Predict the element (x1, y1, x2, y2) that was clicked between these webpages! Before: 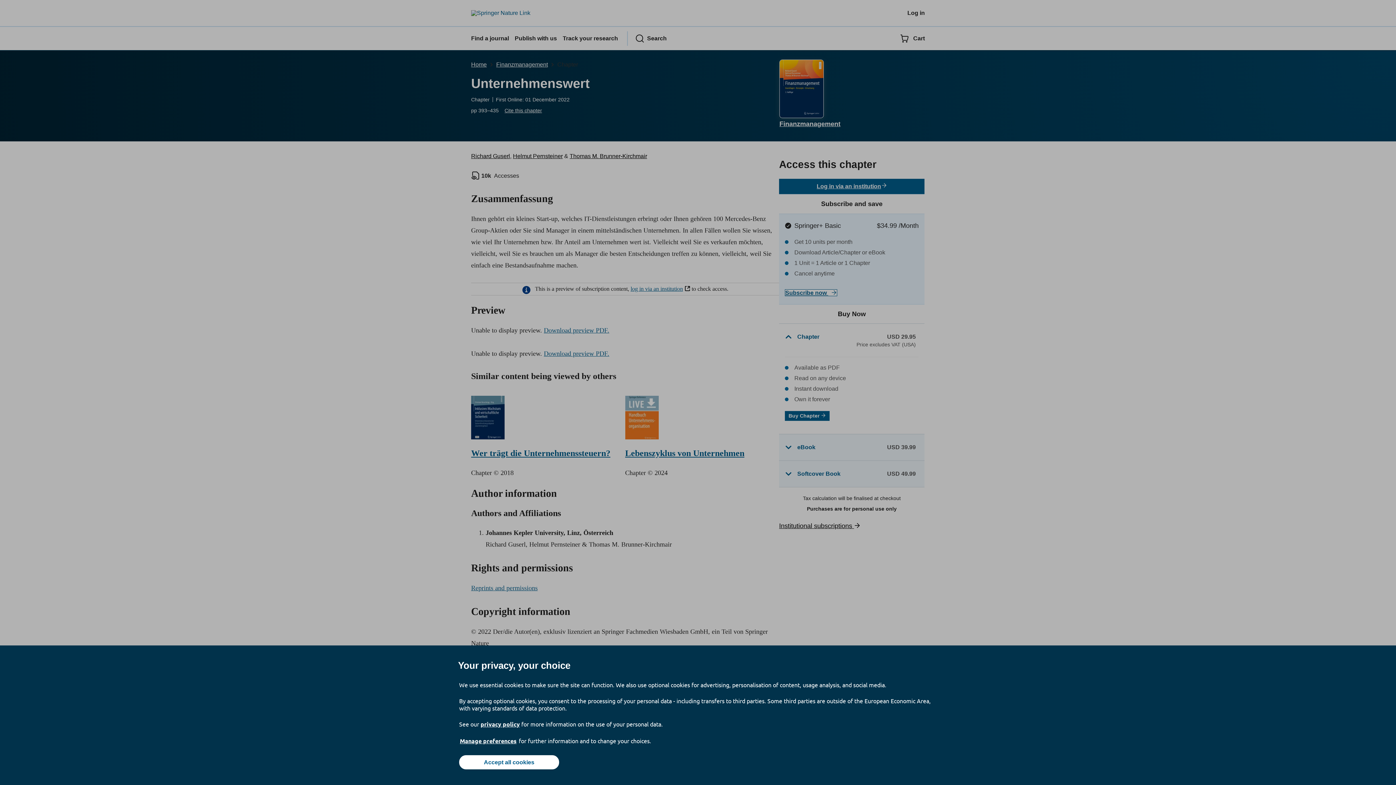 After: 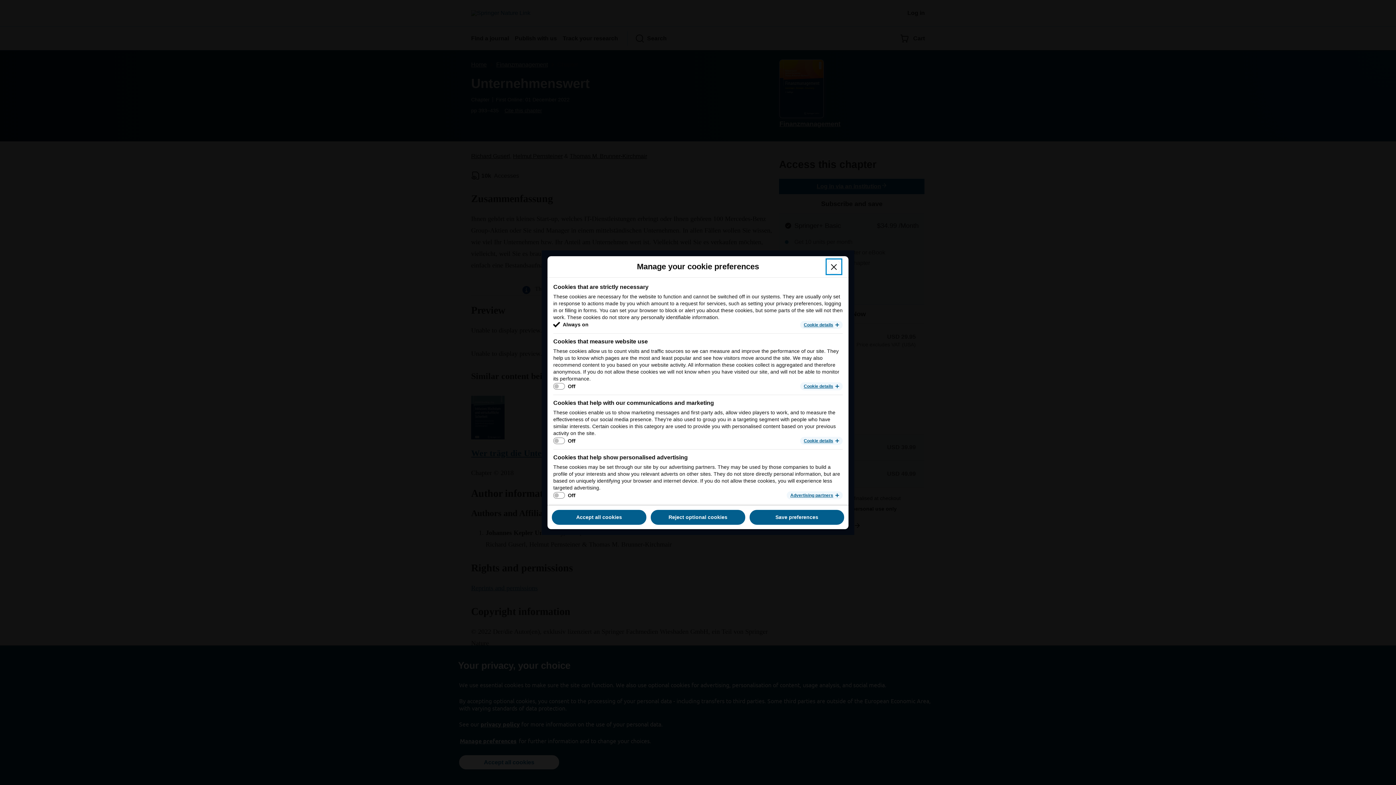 Action: label: Manage preferences bbox: (459, 737, 517, 745)